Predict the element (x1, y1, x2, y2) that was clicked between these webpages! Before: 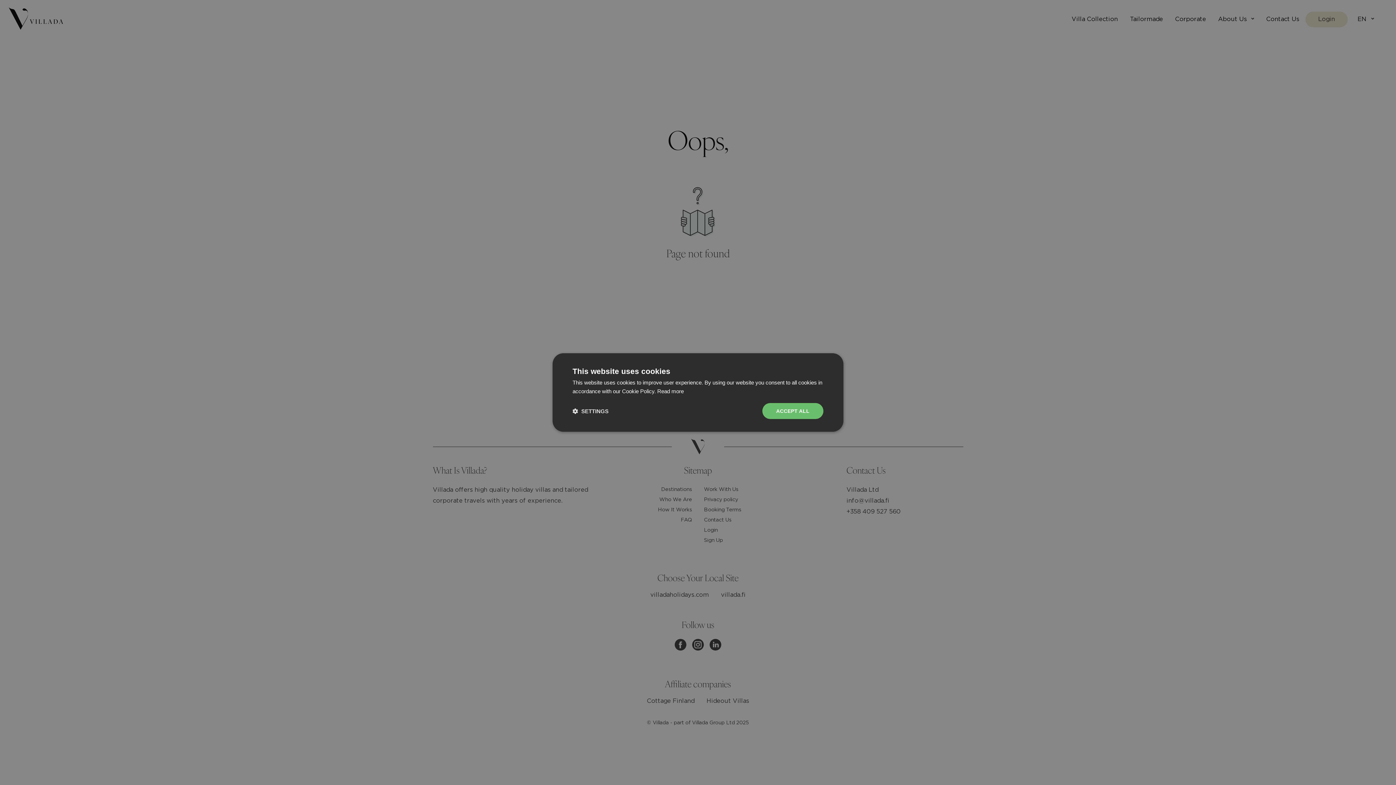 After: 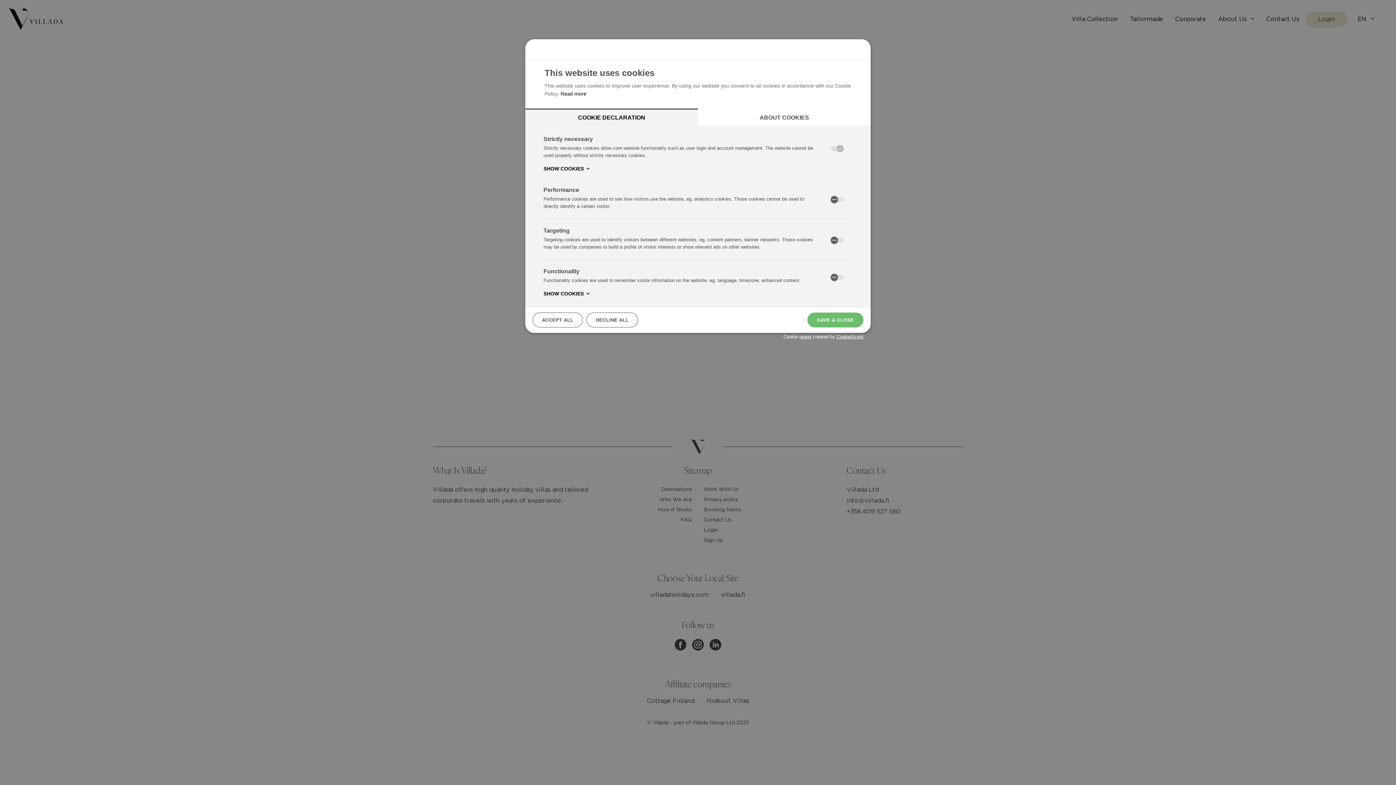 Action: label:  SETTINGS bbox: (572, 407, 608, 414)